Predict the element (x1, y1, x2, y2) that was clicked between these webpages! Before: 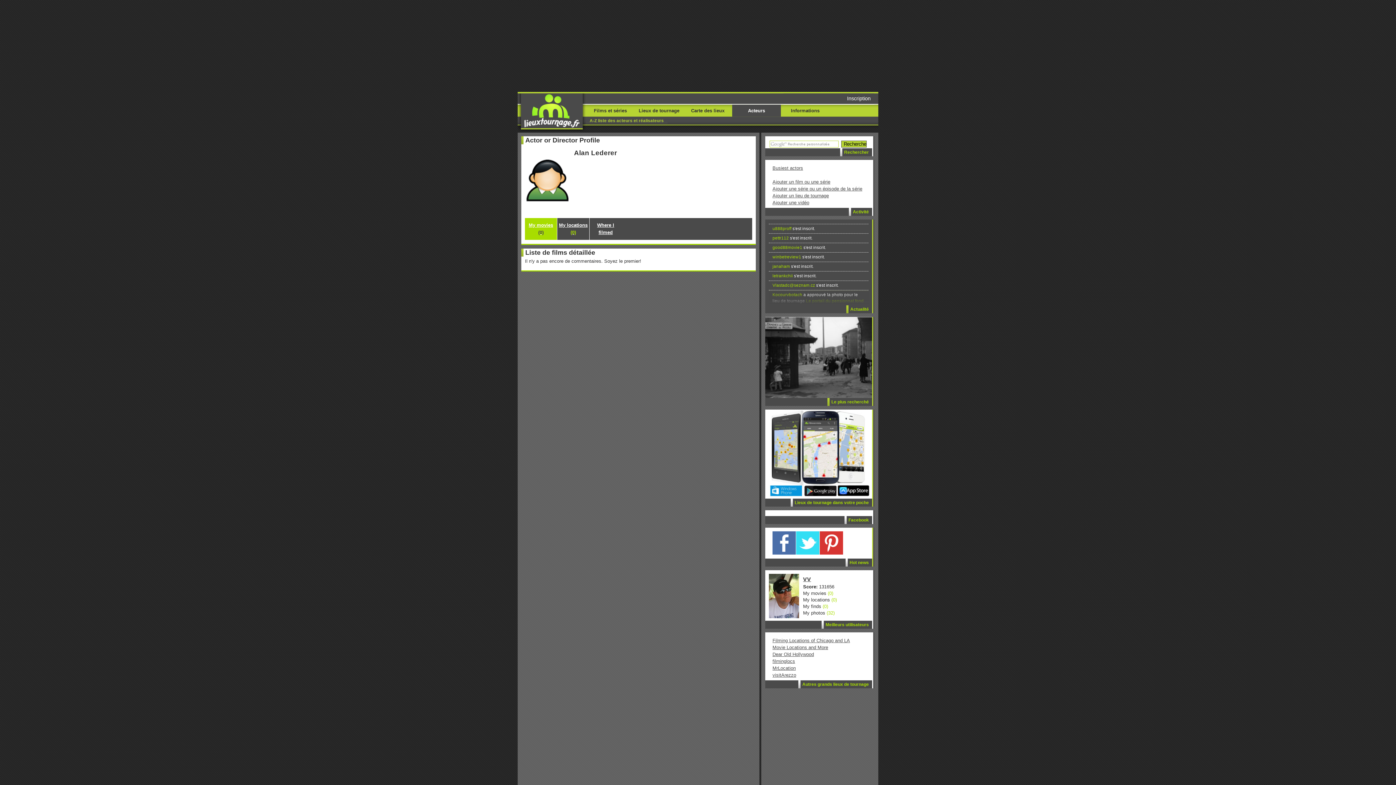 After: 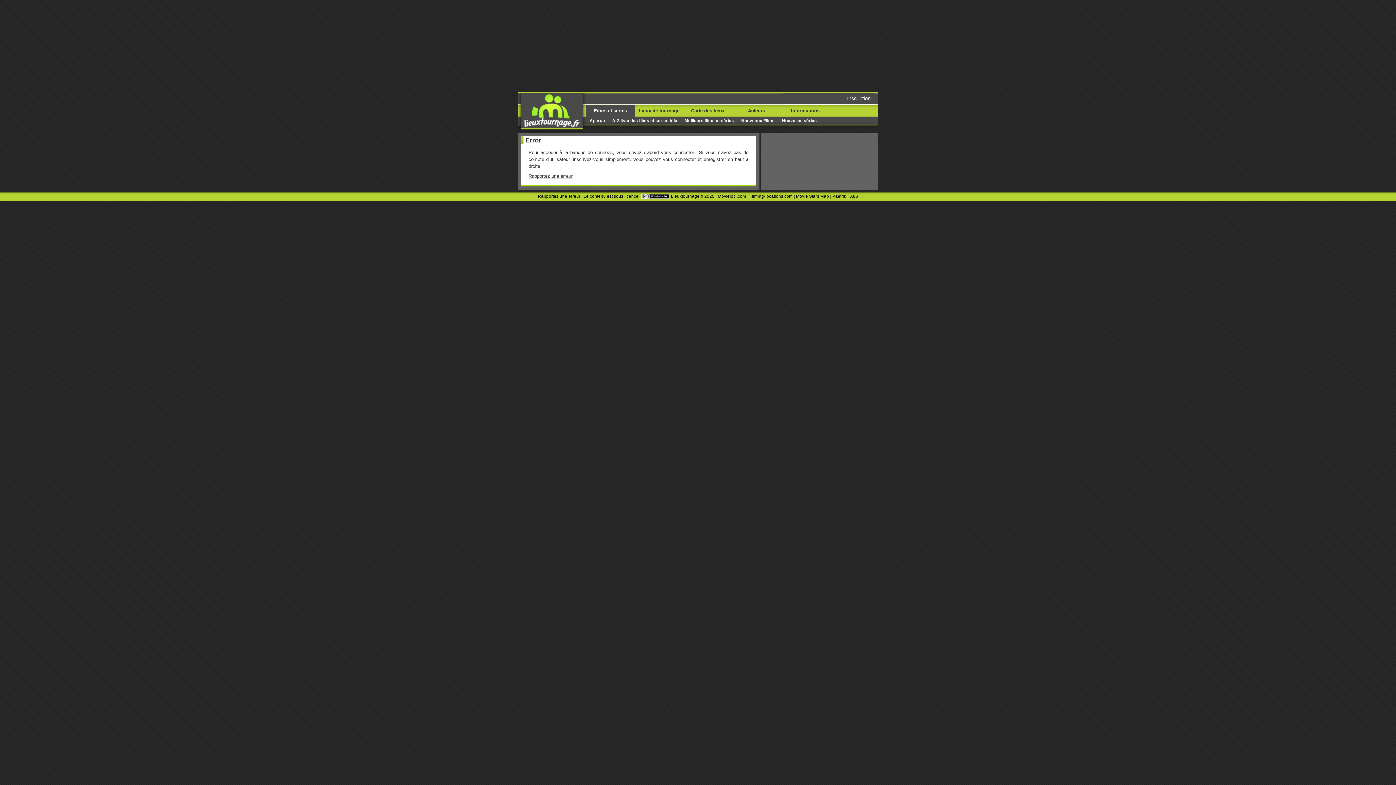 Action: label: Ajouter un film ou une série bbox: (772, 179, 830, 184)